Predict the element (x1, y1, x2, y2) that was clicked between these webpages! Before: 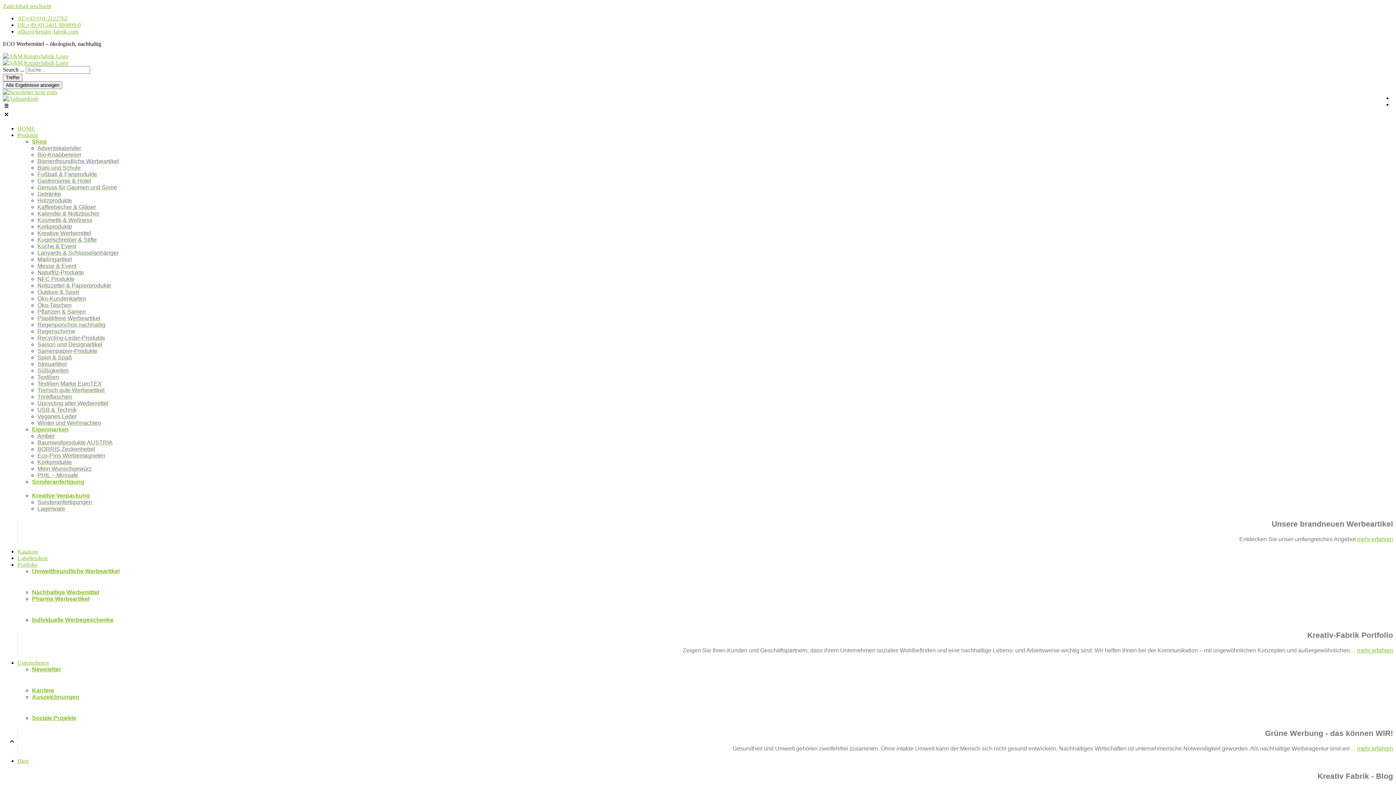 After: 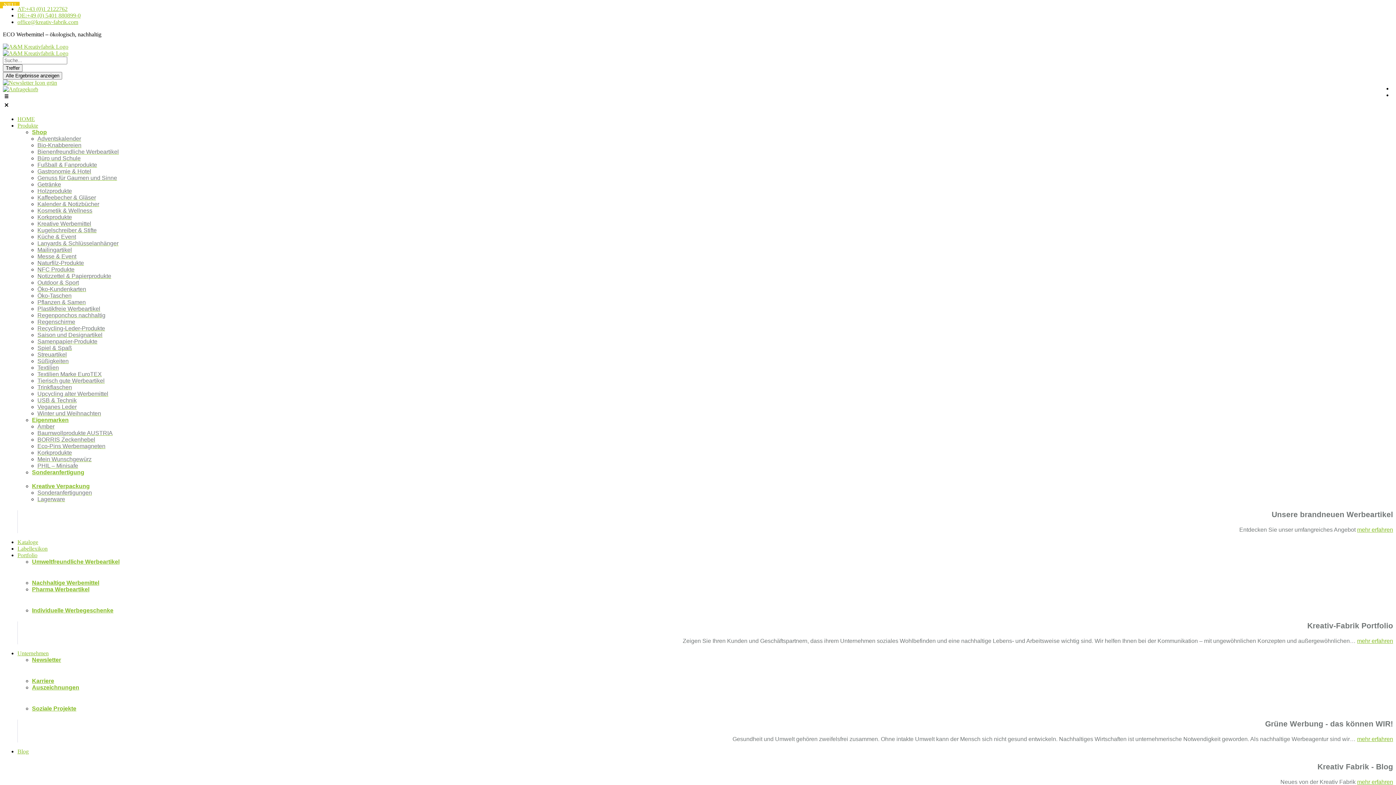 Action: bbox: (37, 302, 71, 308) label: Öko-Taschen